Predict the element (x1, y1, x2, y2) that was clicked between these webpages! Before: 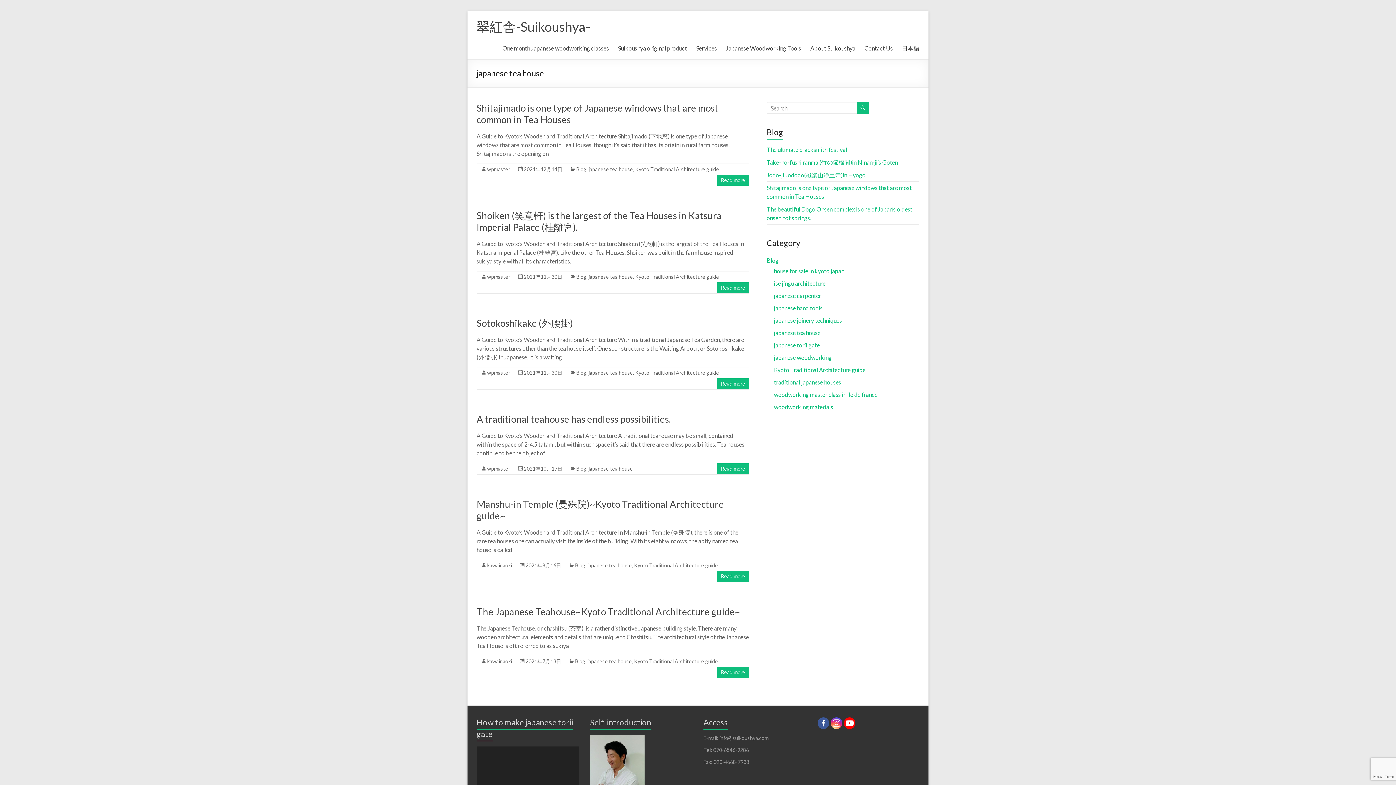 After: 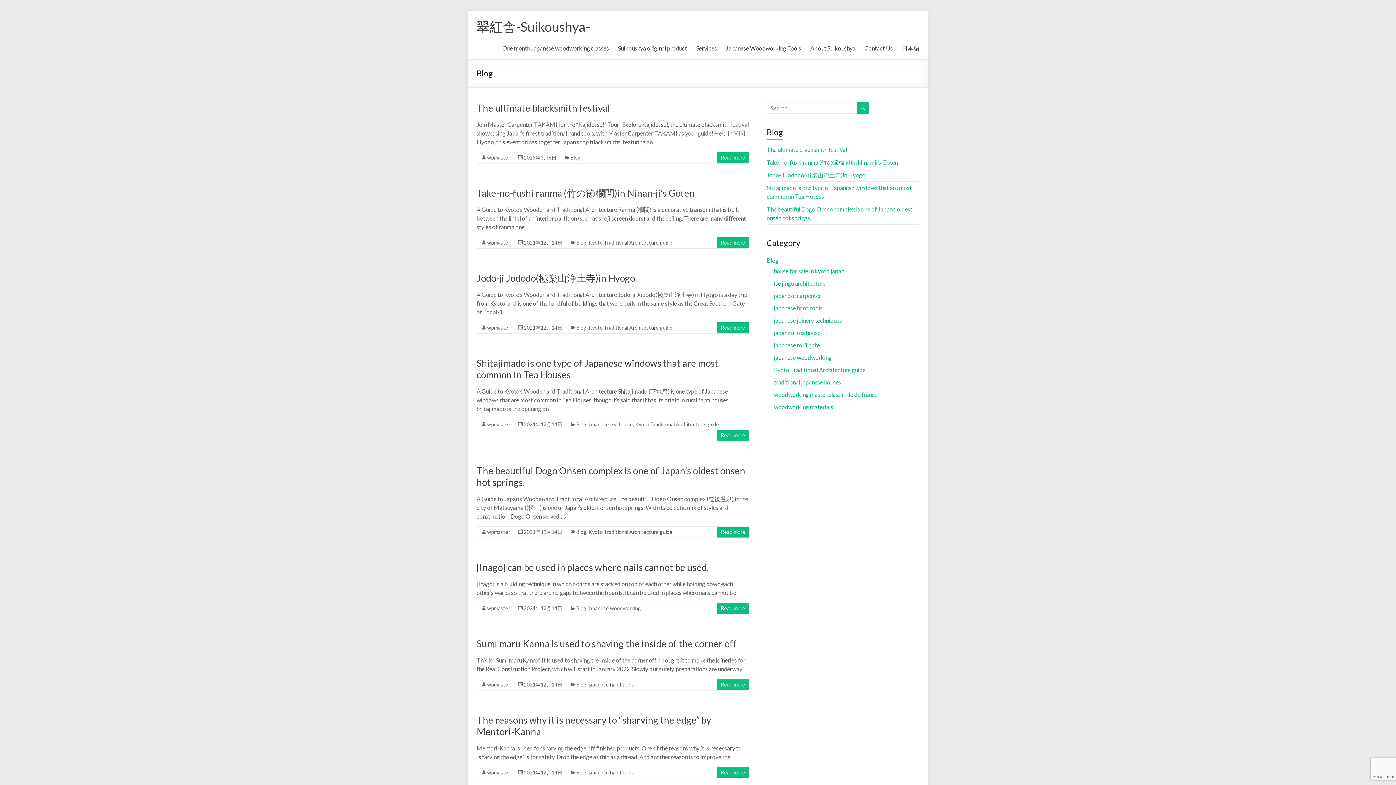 Action: label: Blog bbox: (576, 465, 586, 472)